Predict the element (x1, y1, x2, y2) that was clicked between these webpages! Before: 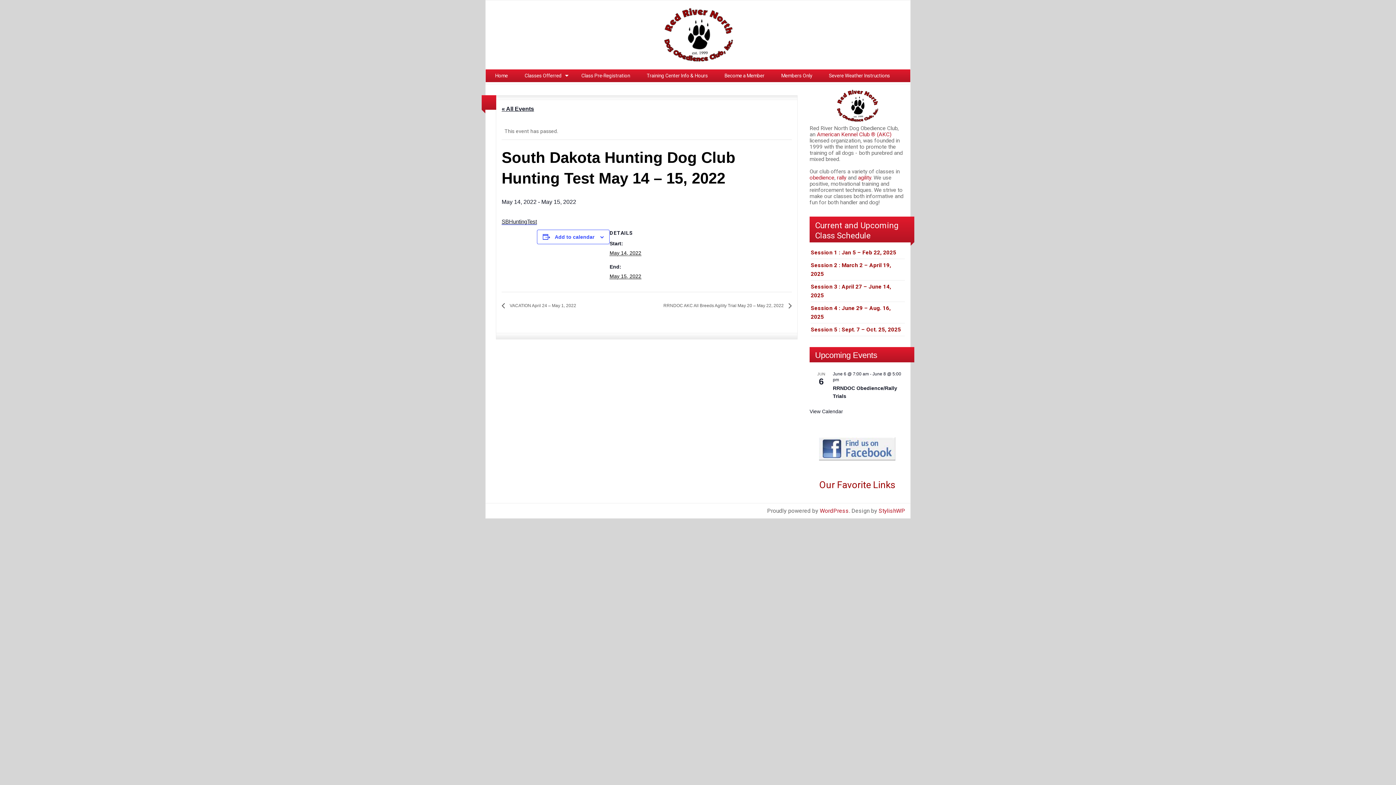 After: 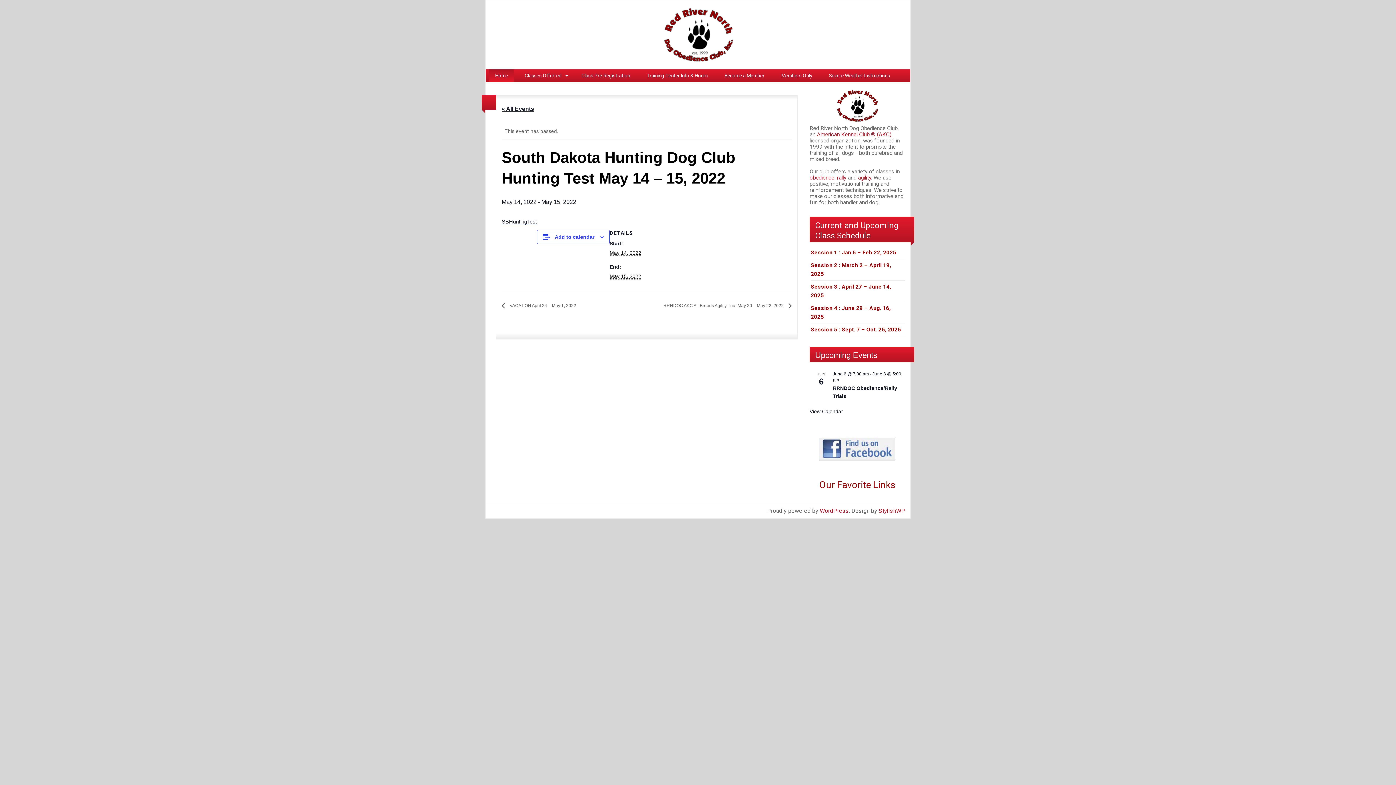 Action: bbox: (489, 69, 513, 82) label: Home